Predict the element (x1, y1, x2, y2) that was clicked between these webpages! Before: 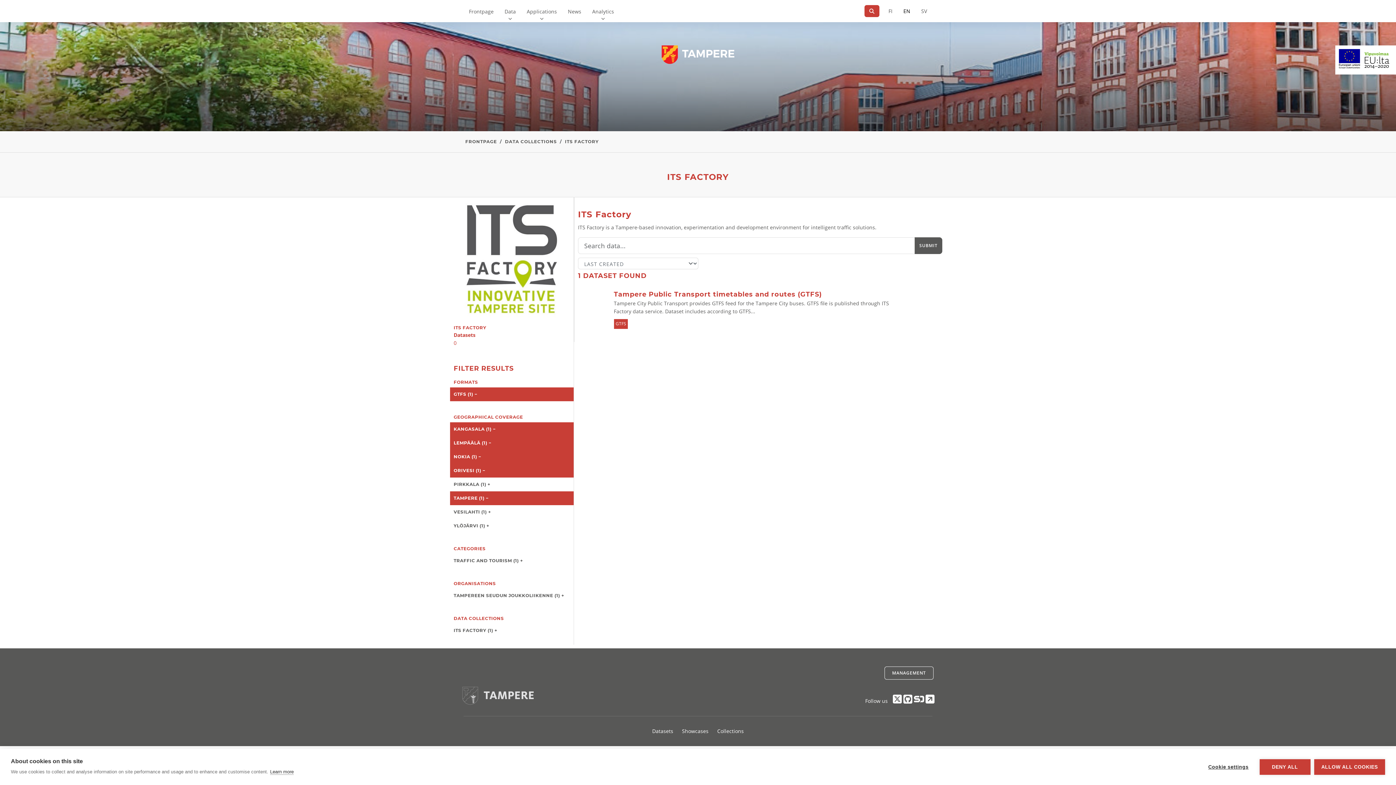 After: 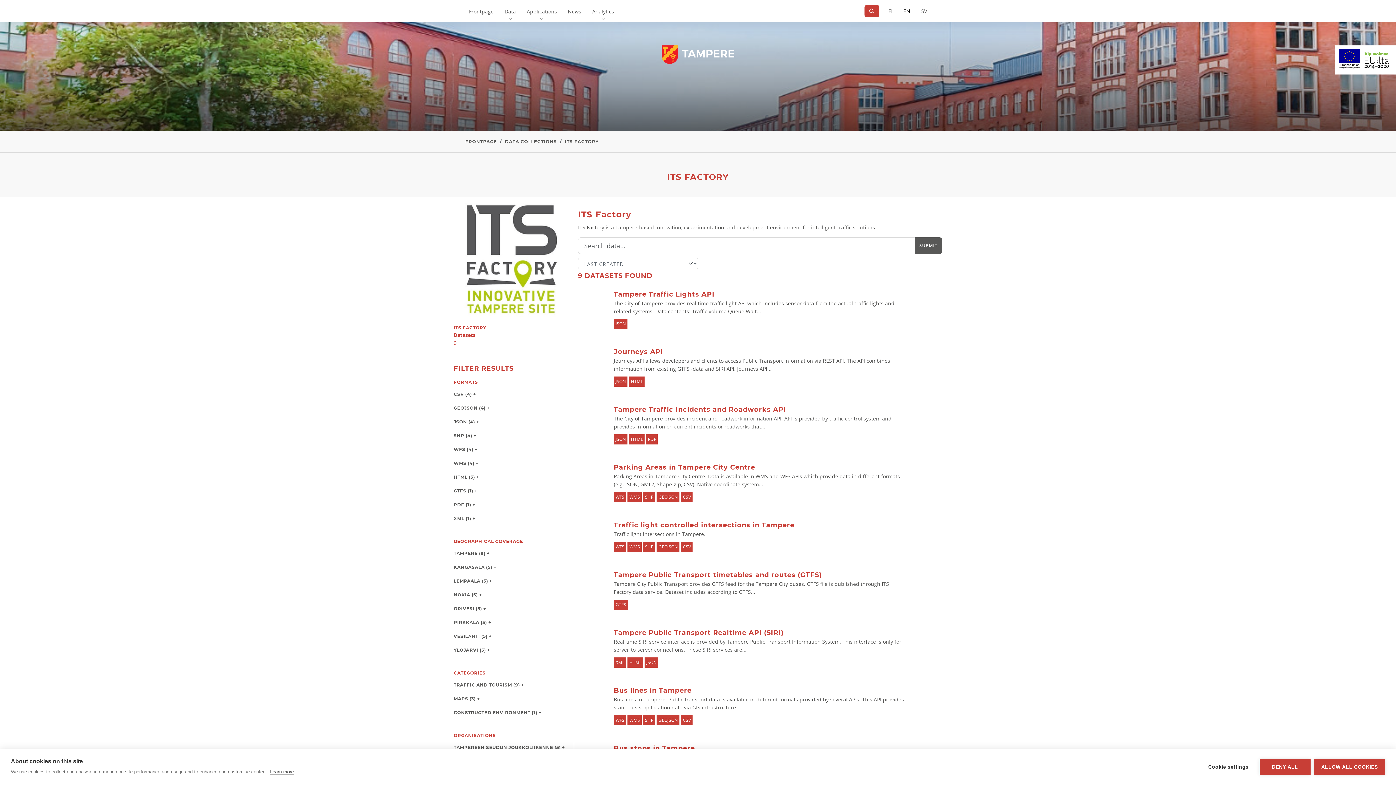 Action: bbox: (565, 138, 598, 144) label: ITS FACTORY